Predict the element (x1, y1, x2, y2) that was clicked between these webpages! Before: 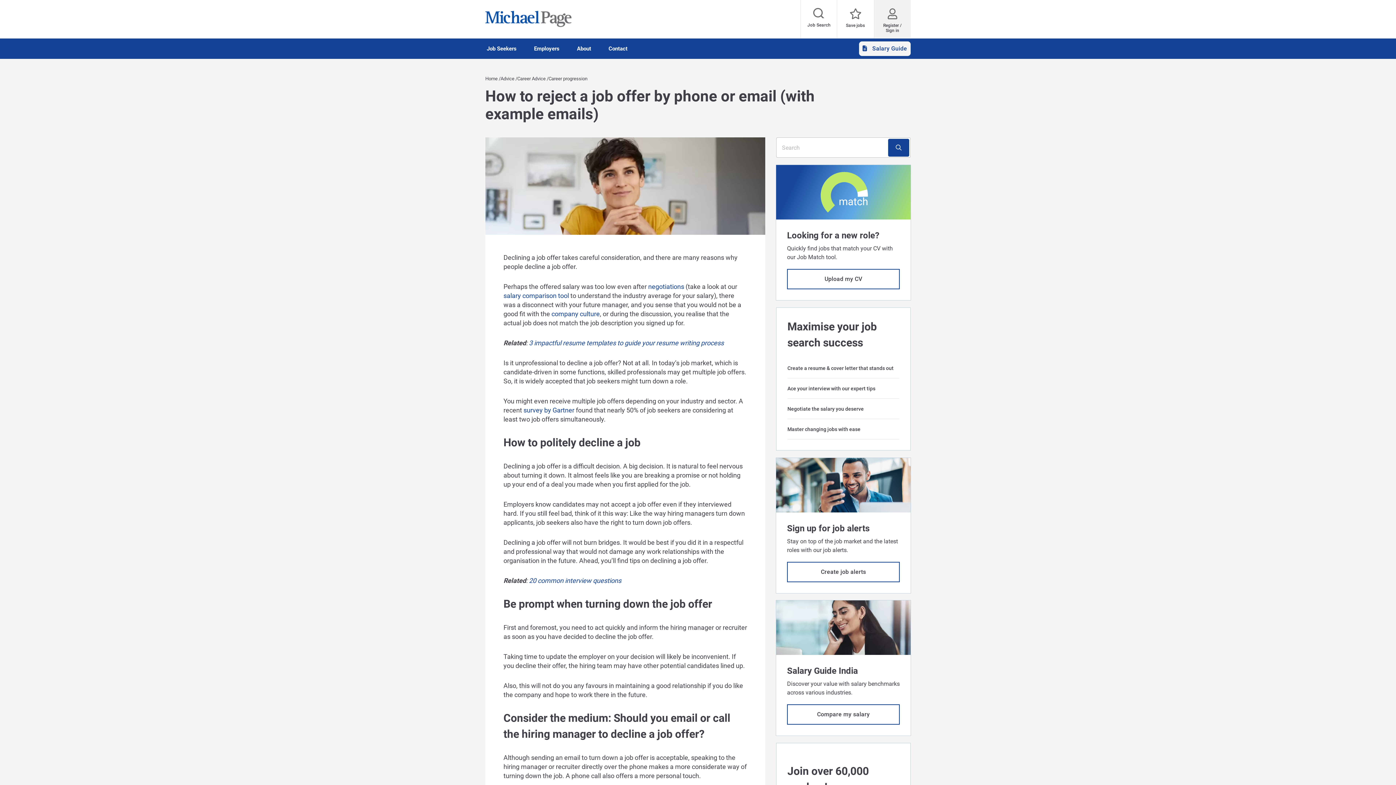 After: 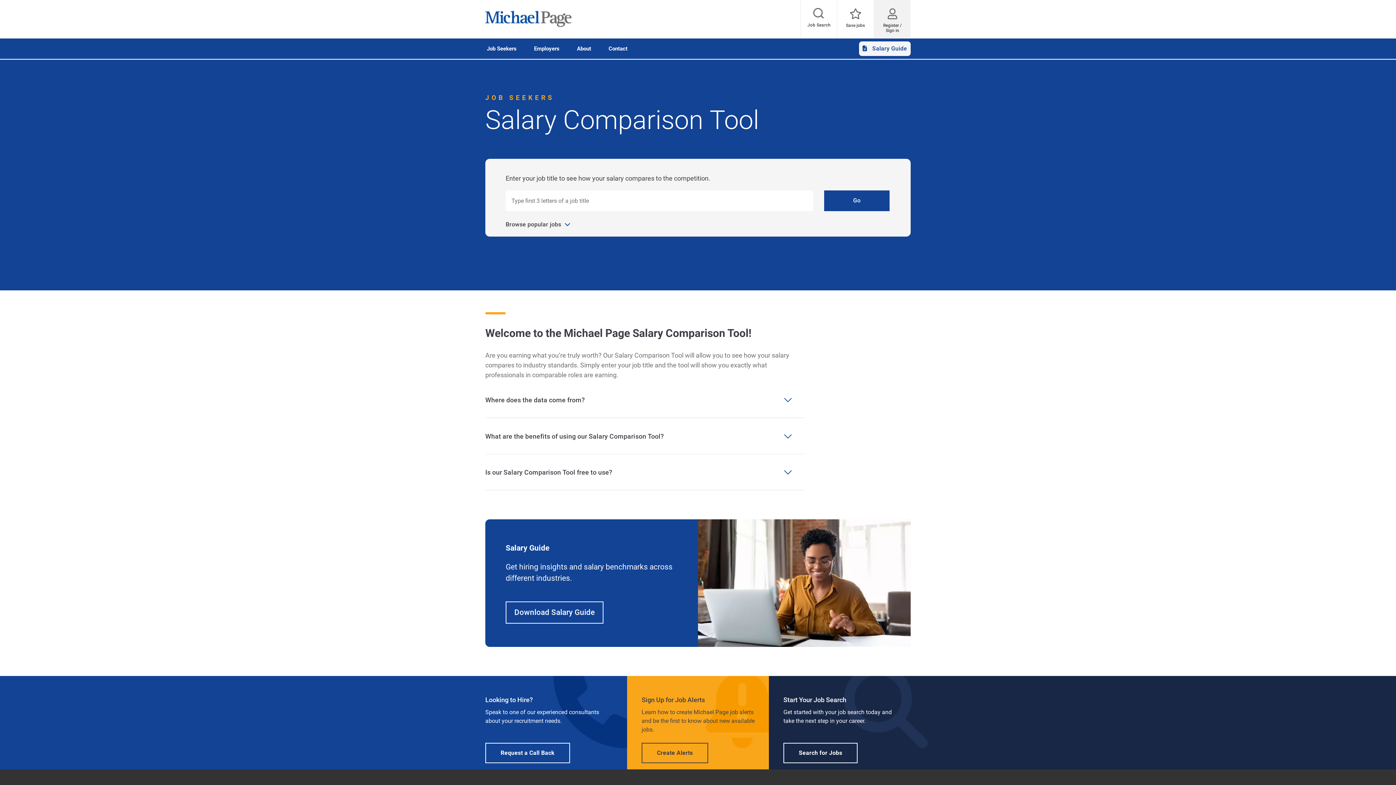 Action: label: salary comparison tool bbox: (503, 292, 569, 299)